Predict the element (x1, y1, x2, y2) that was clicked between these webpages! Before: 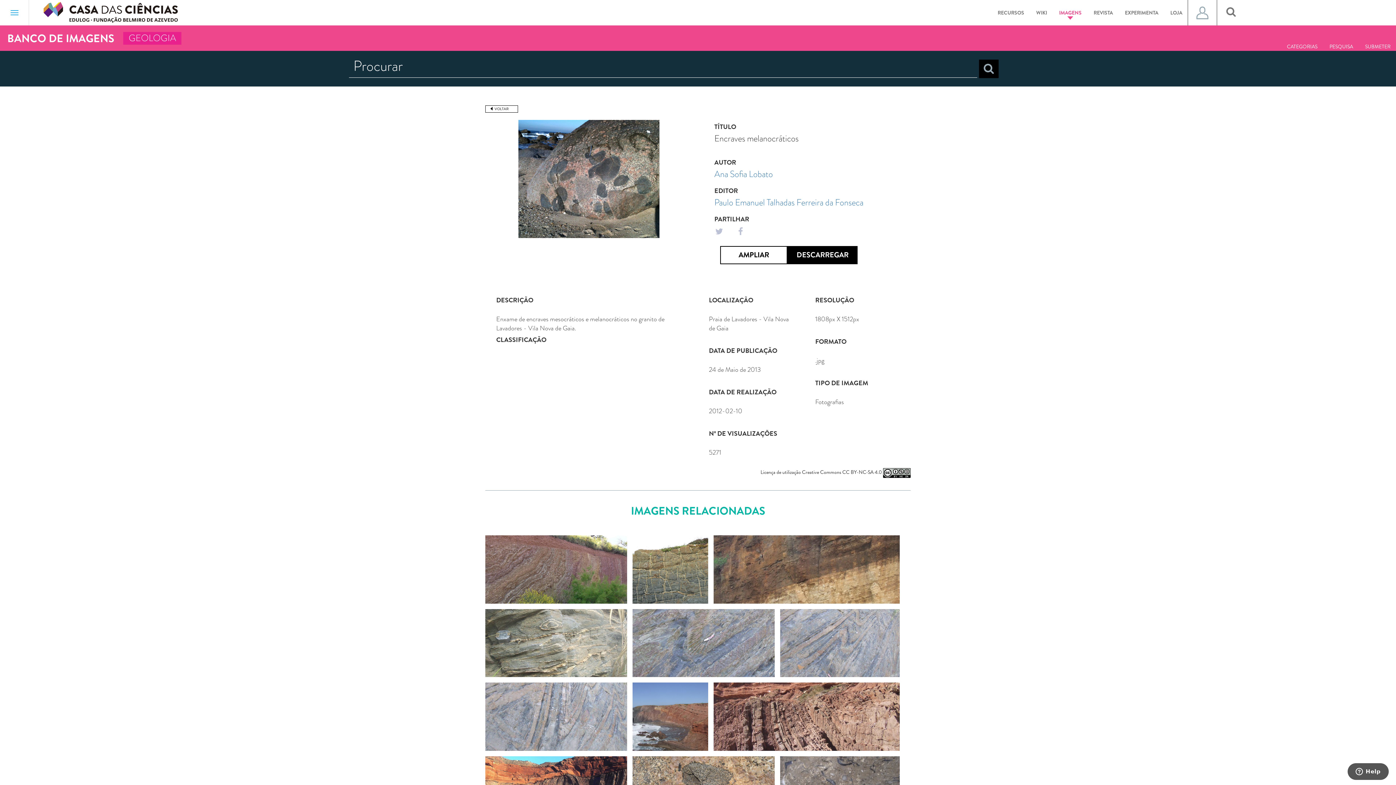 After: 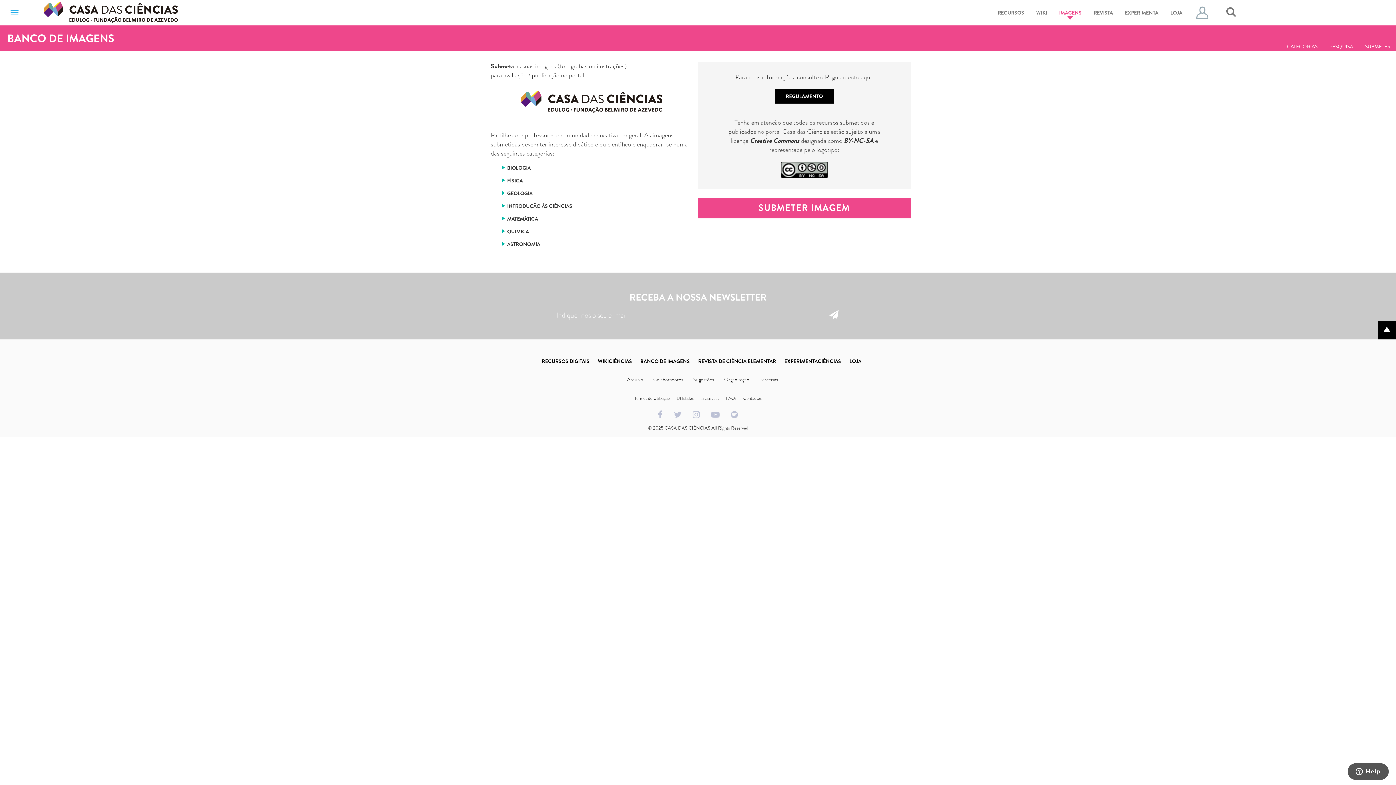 Action: label: SUBMETER bbox: (1360, 39, 1396, 53)